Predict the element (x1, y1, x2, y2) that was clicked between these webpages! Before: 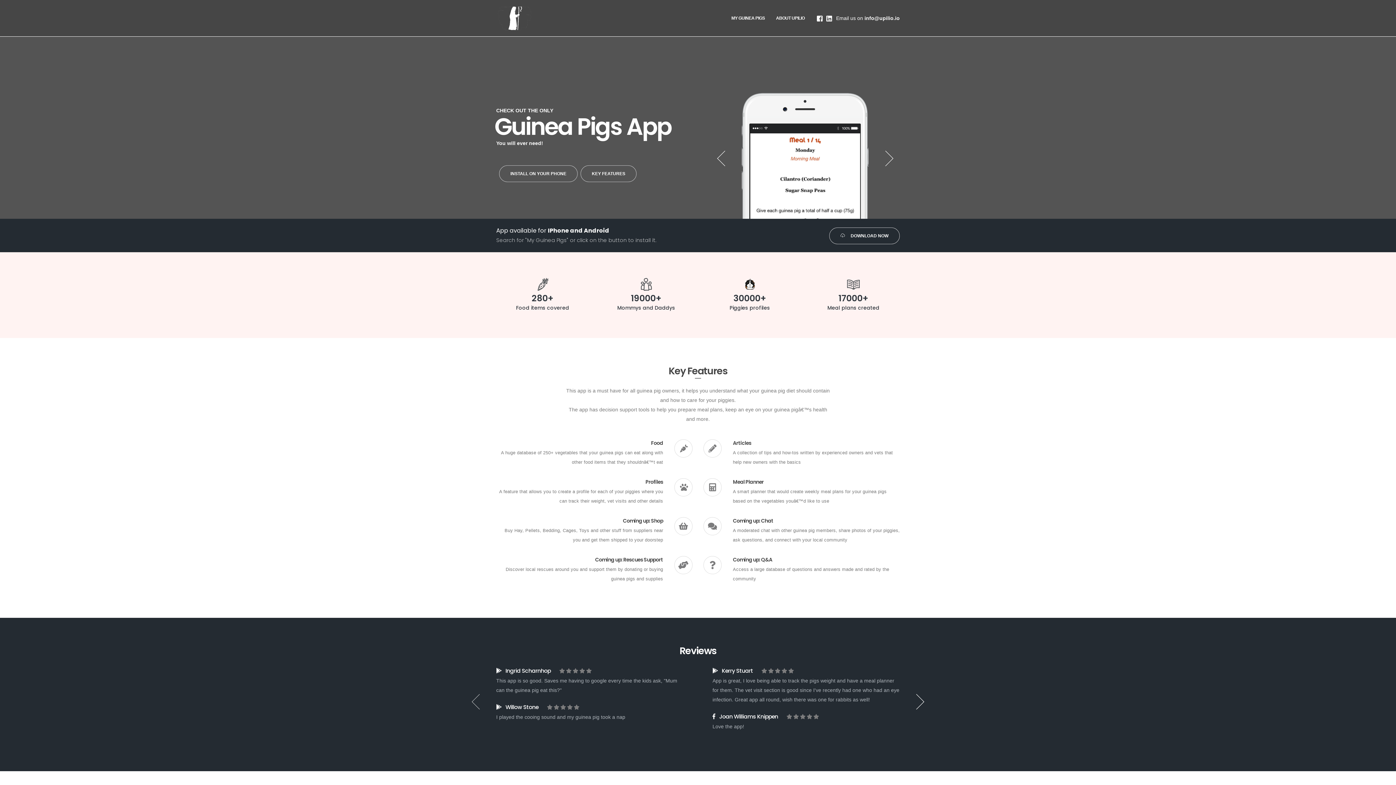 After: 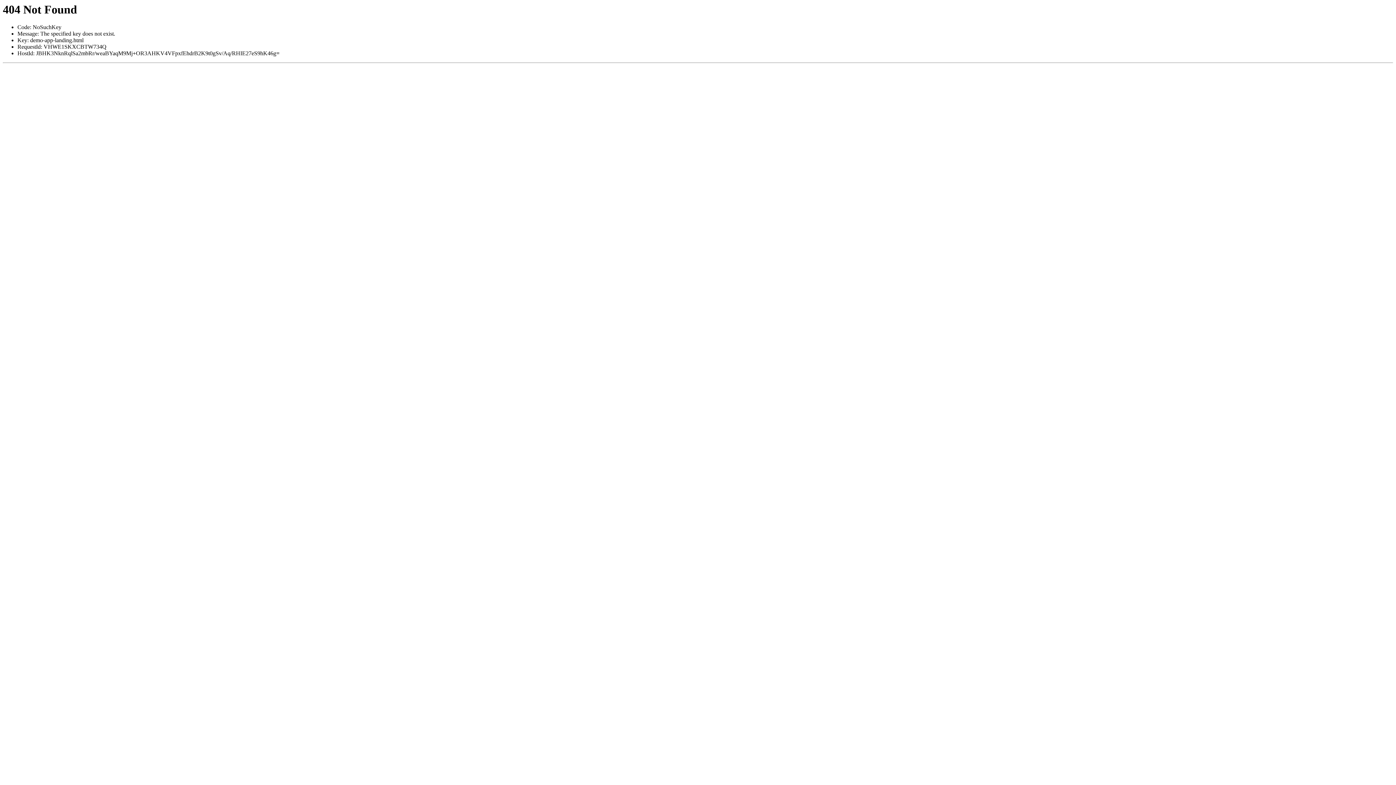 Action: bbox: (496, 4, 532, 31)